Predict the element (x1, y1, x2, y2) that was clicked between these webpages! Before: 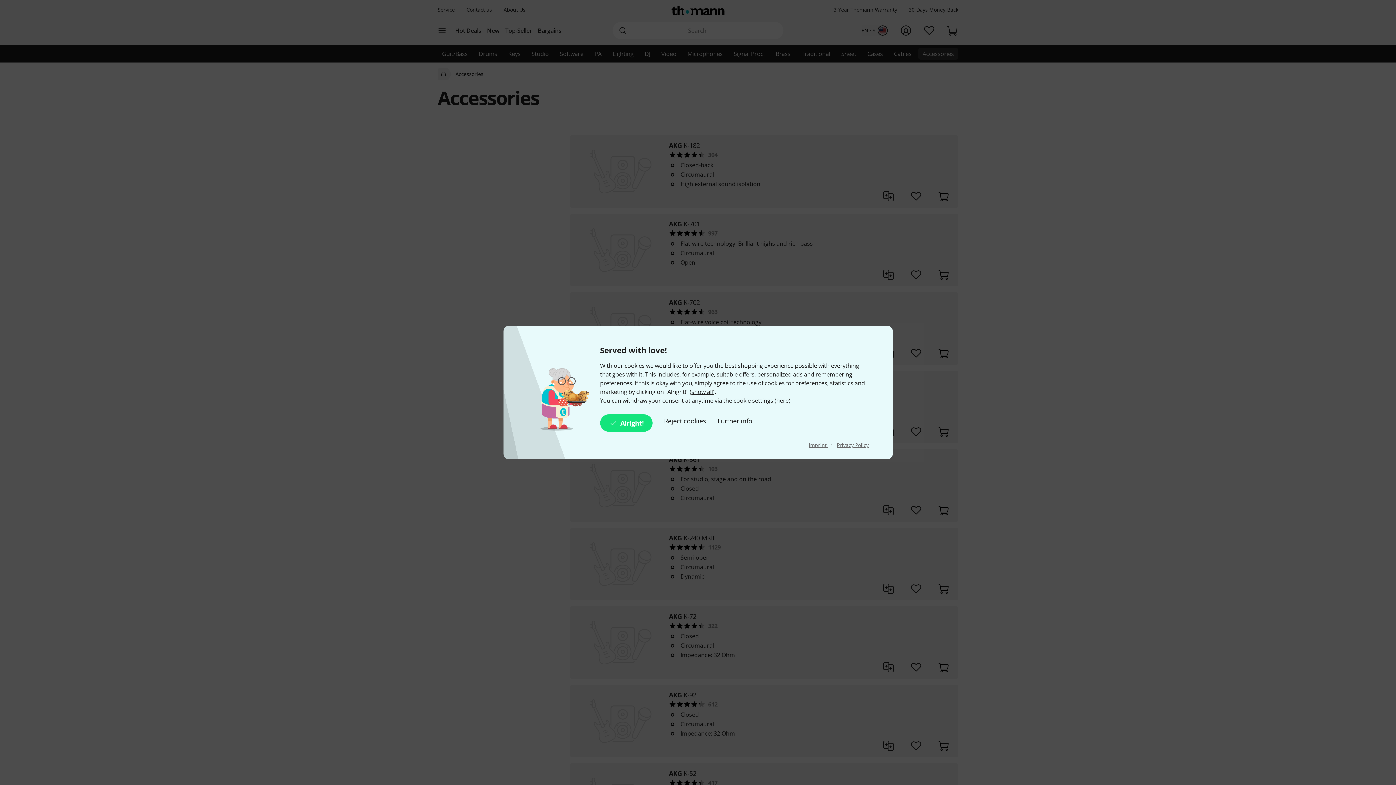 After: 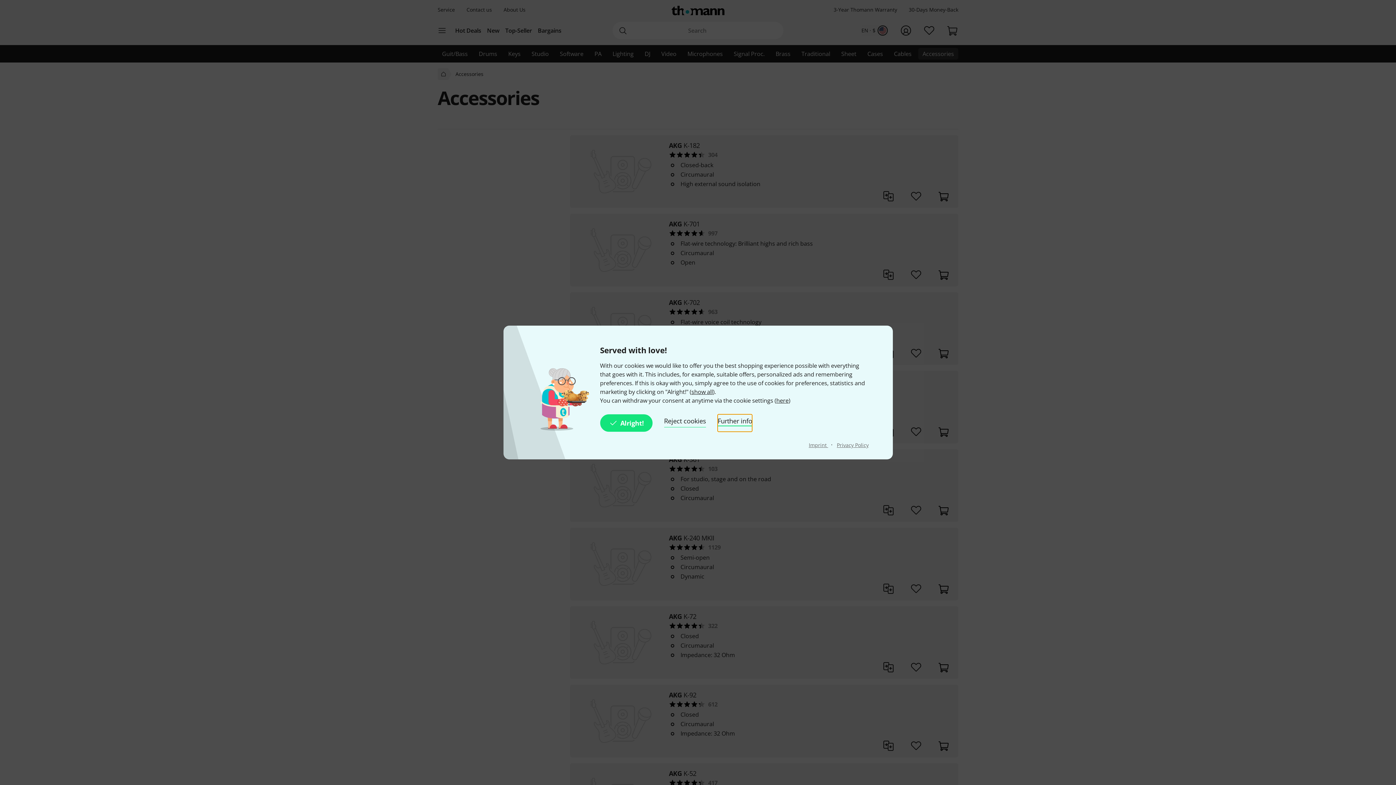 Action: bbox: (717, 414, 752, 432) label: Further info